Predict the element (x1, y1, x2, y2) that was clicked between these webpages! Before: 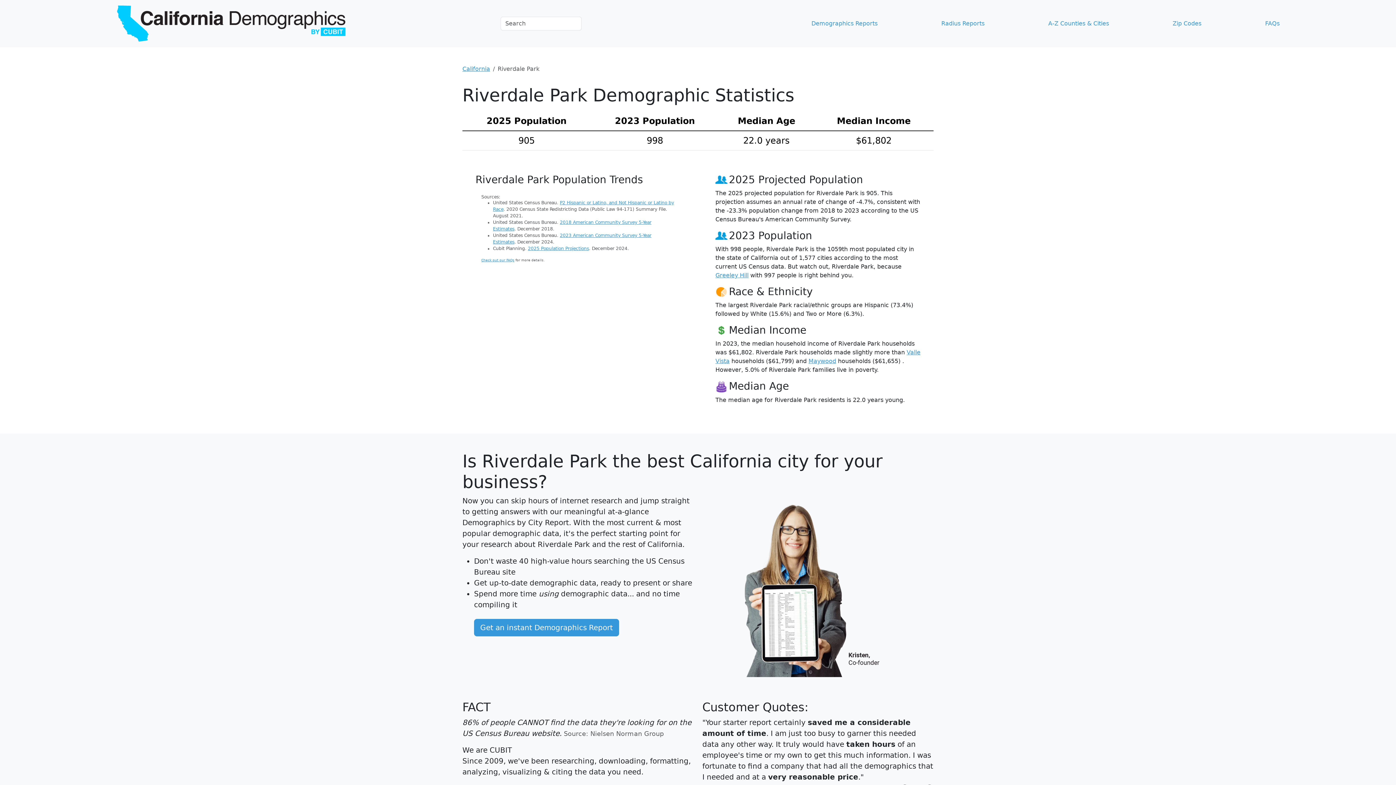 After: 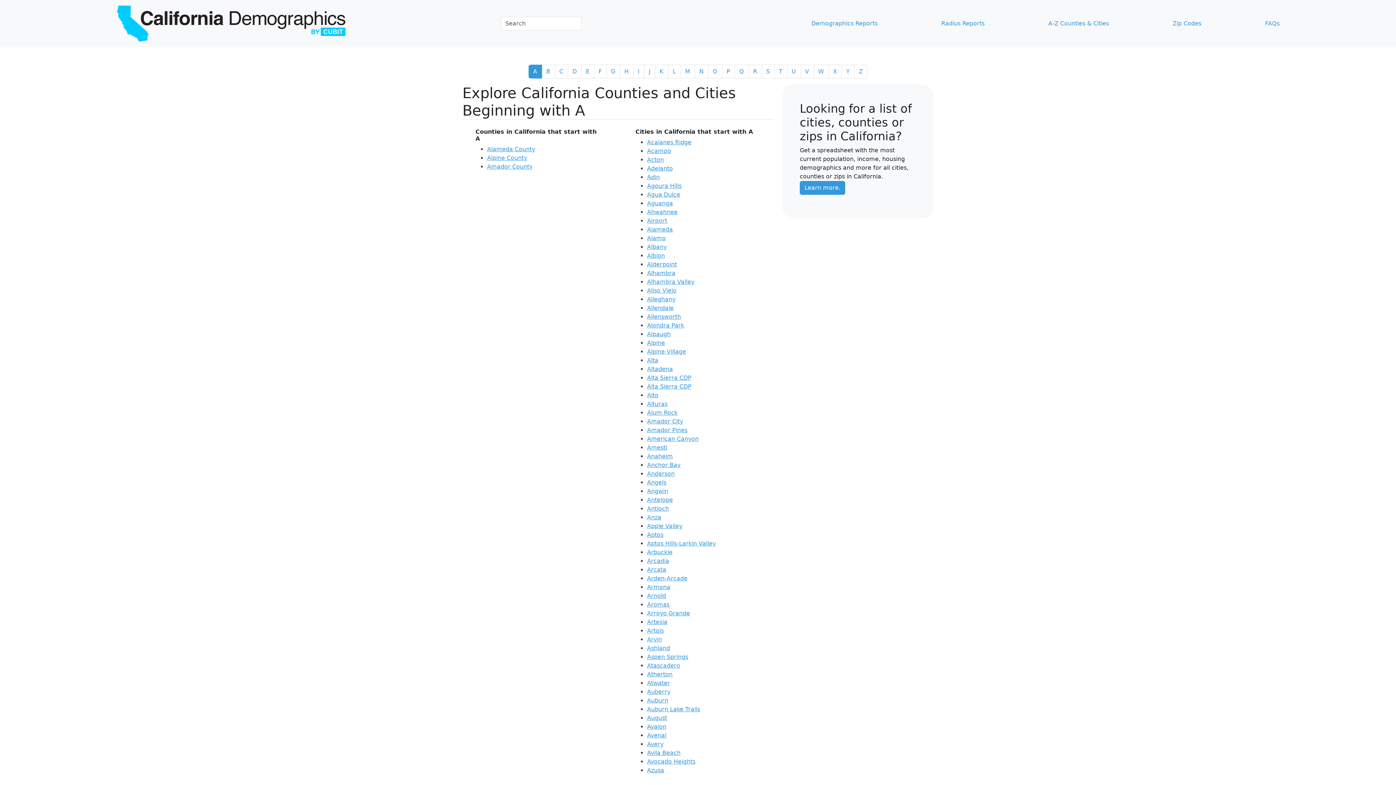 Action: bbox: (1045, 16, 1112, 30) label: A-Z Counties & Cities